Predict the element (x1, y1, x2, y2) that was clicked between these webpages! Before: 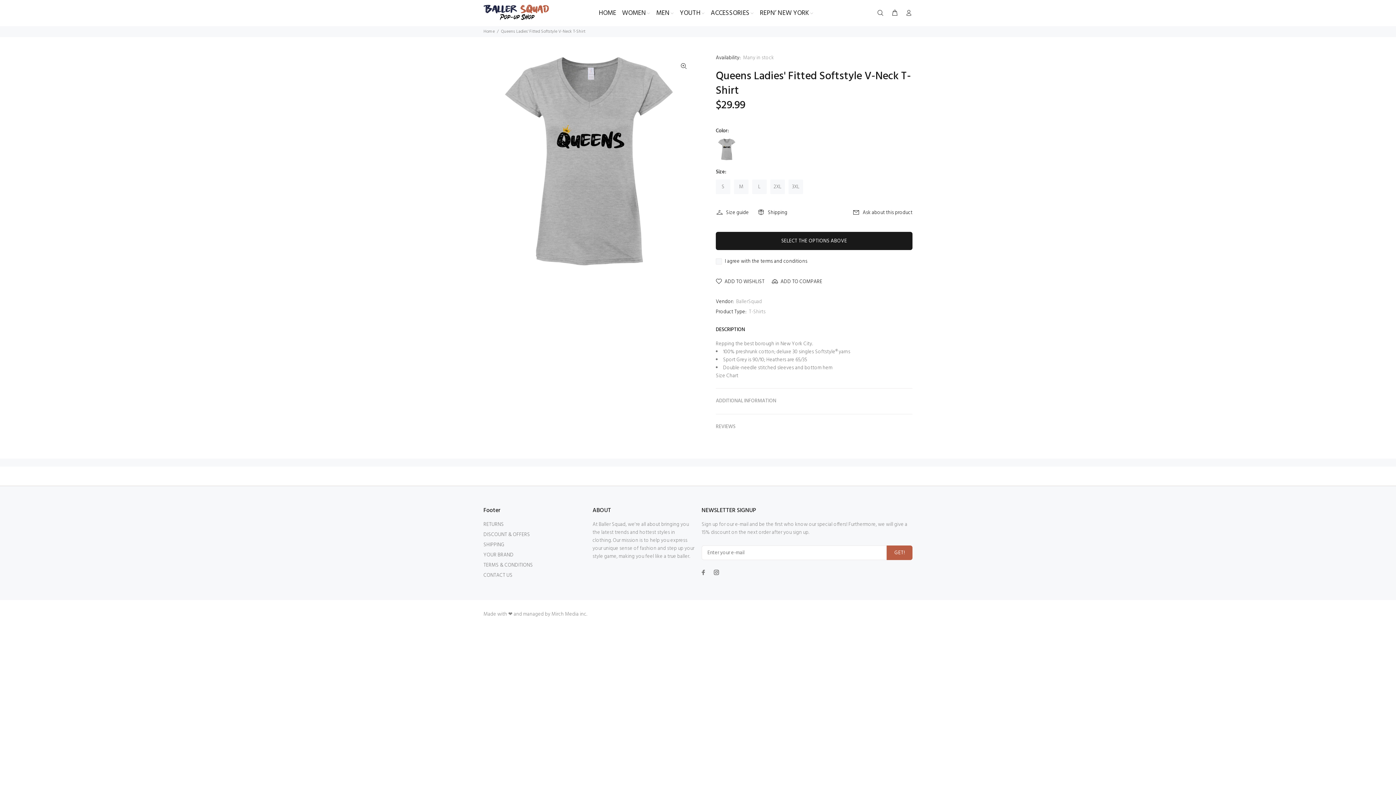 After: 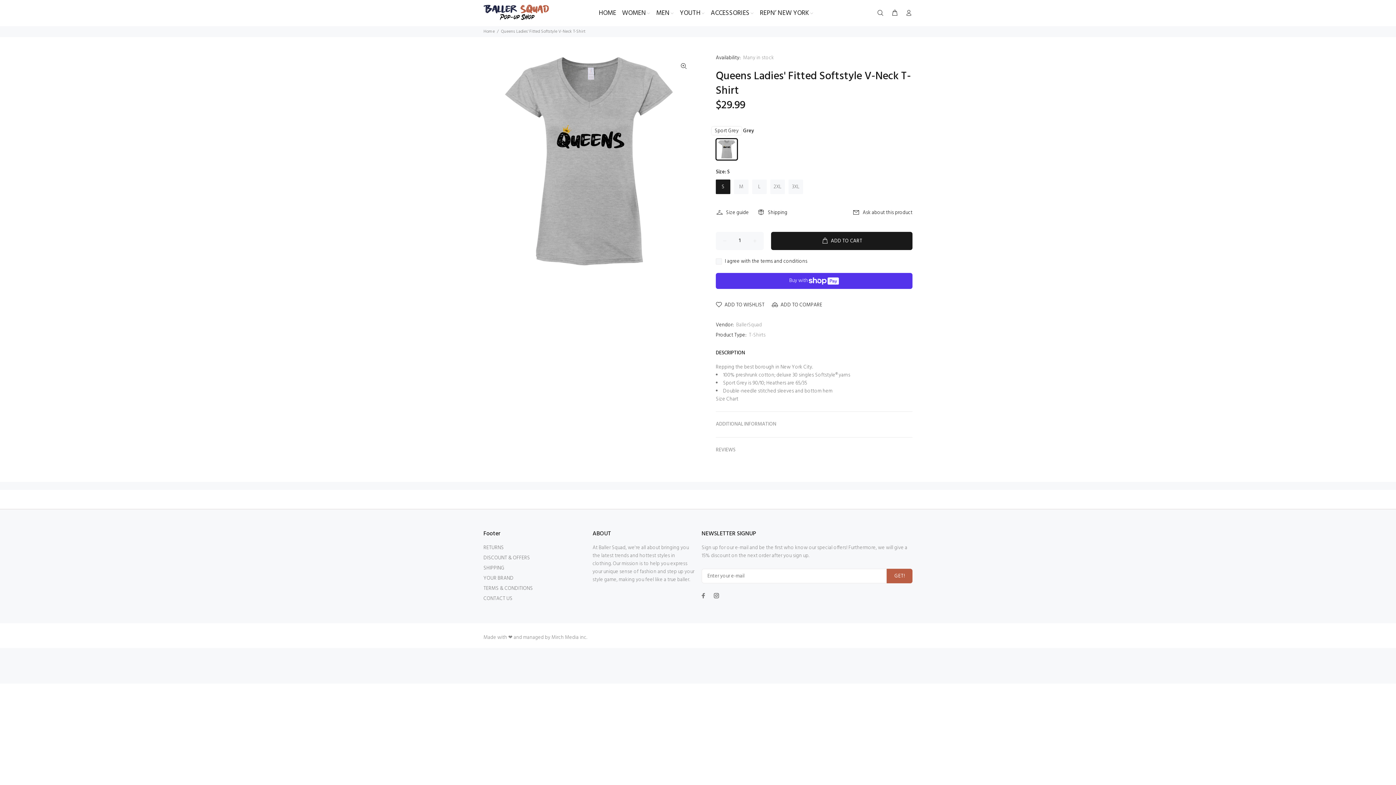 Action: bbox: (716, 138, 737, 160)